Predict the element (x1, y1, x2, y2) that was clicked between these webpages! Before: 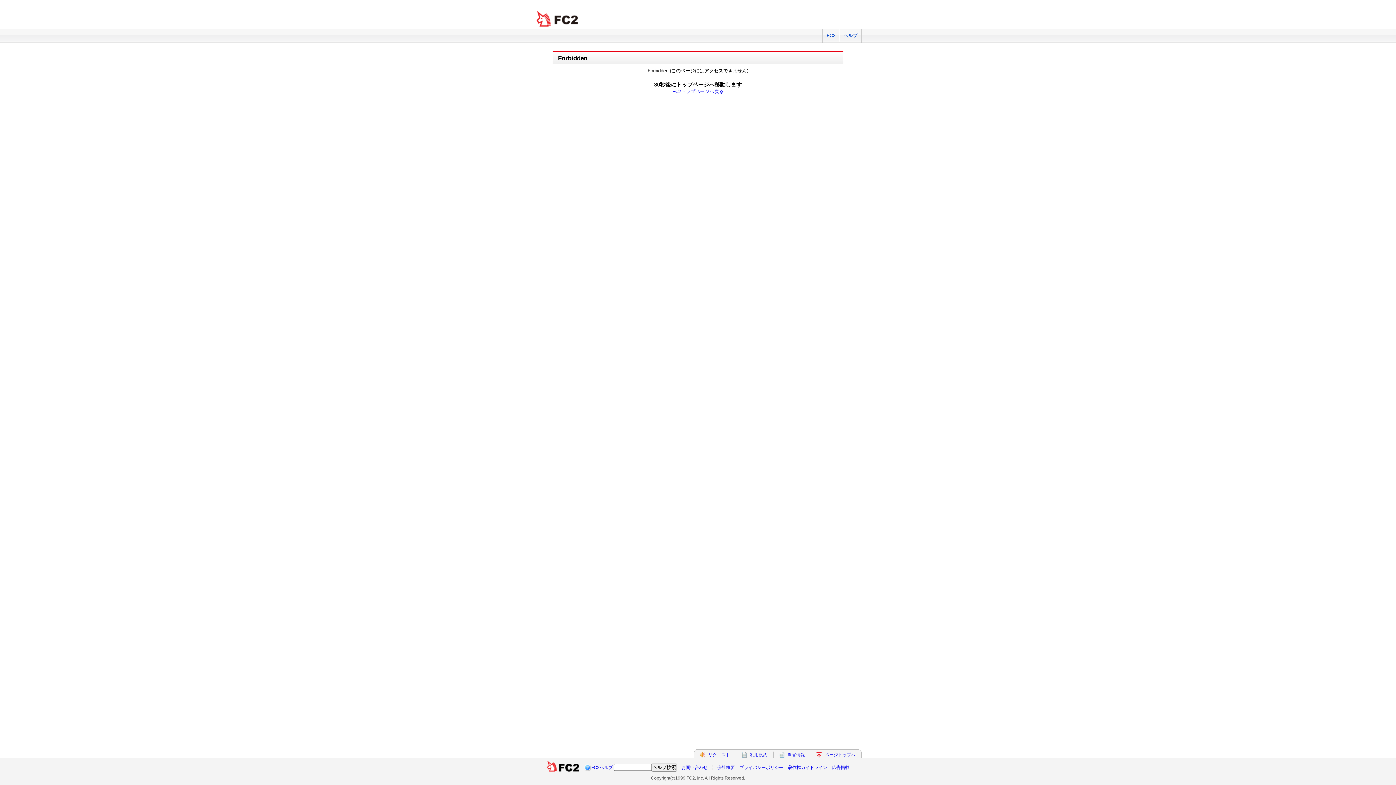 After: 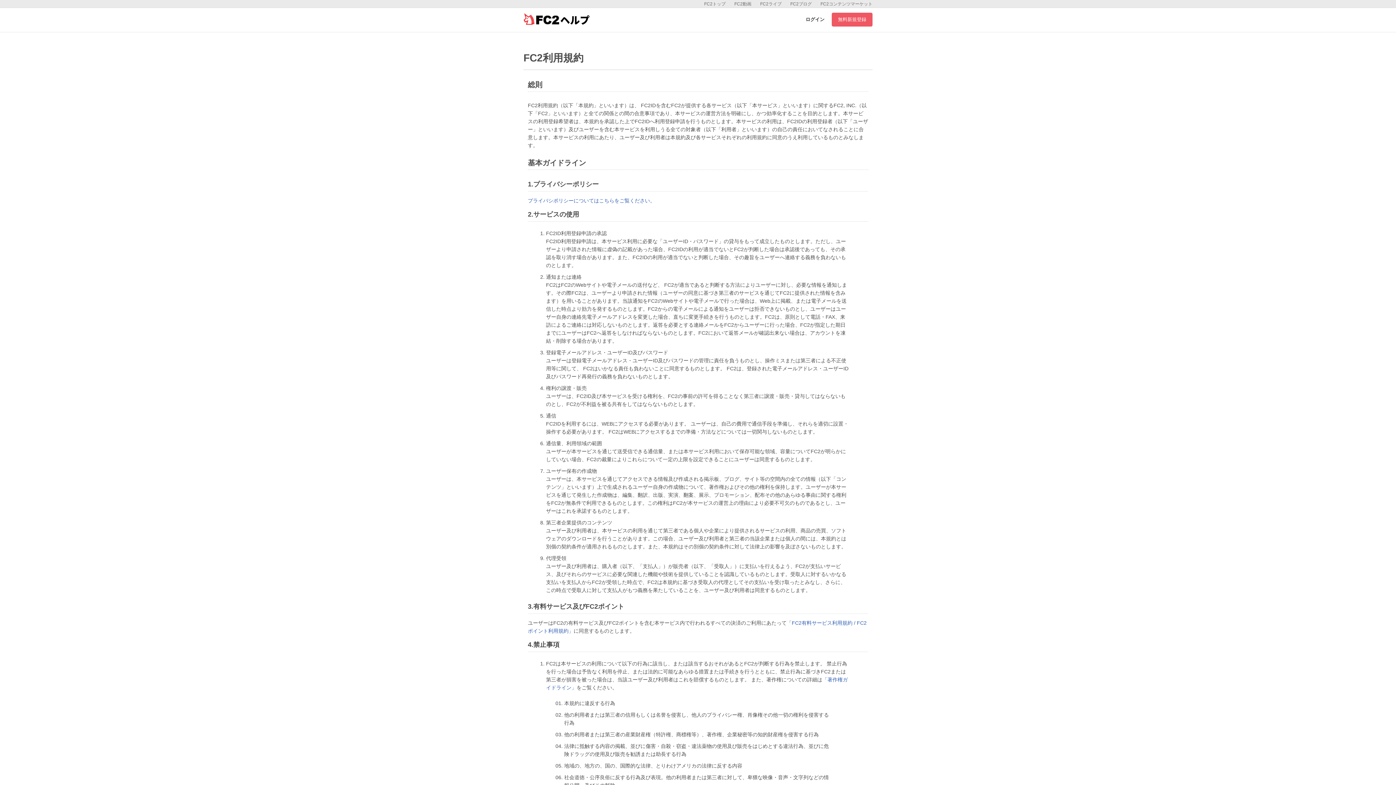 Action: label: 利用規約 bbox: (750, 752, 767, 757)